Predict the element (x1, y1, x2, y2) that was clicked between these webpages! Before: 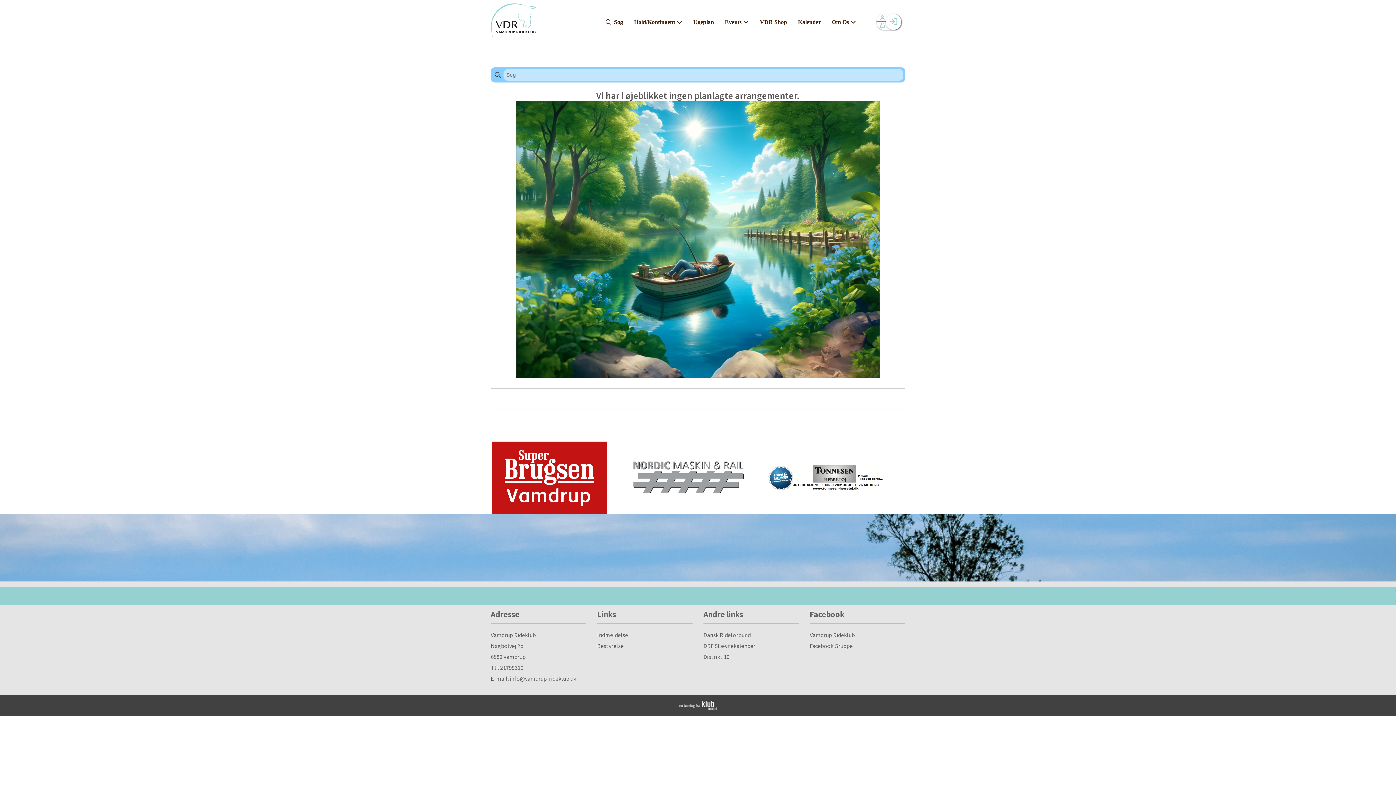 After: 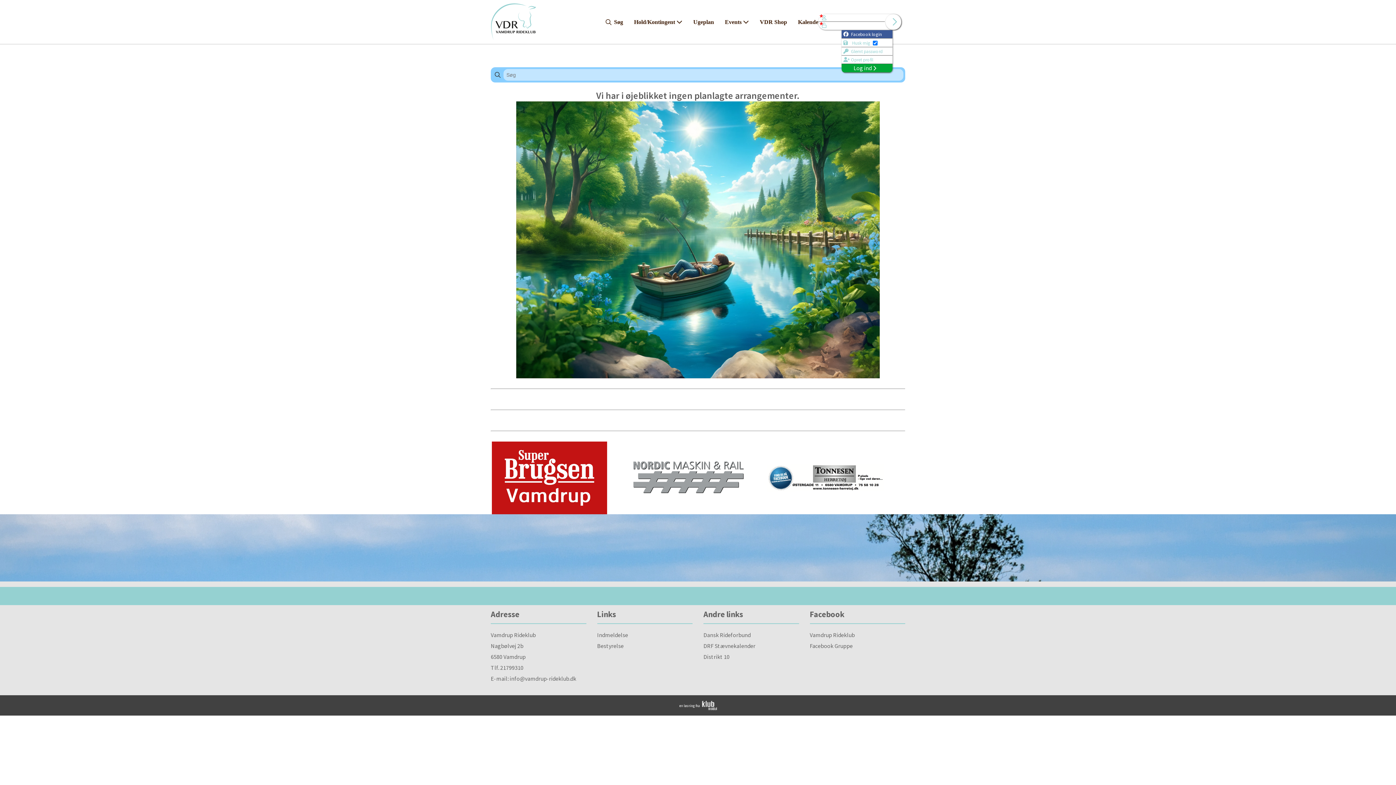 Action: bbox: (885, 14, 901, 29)